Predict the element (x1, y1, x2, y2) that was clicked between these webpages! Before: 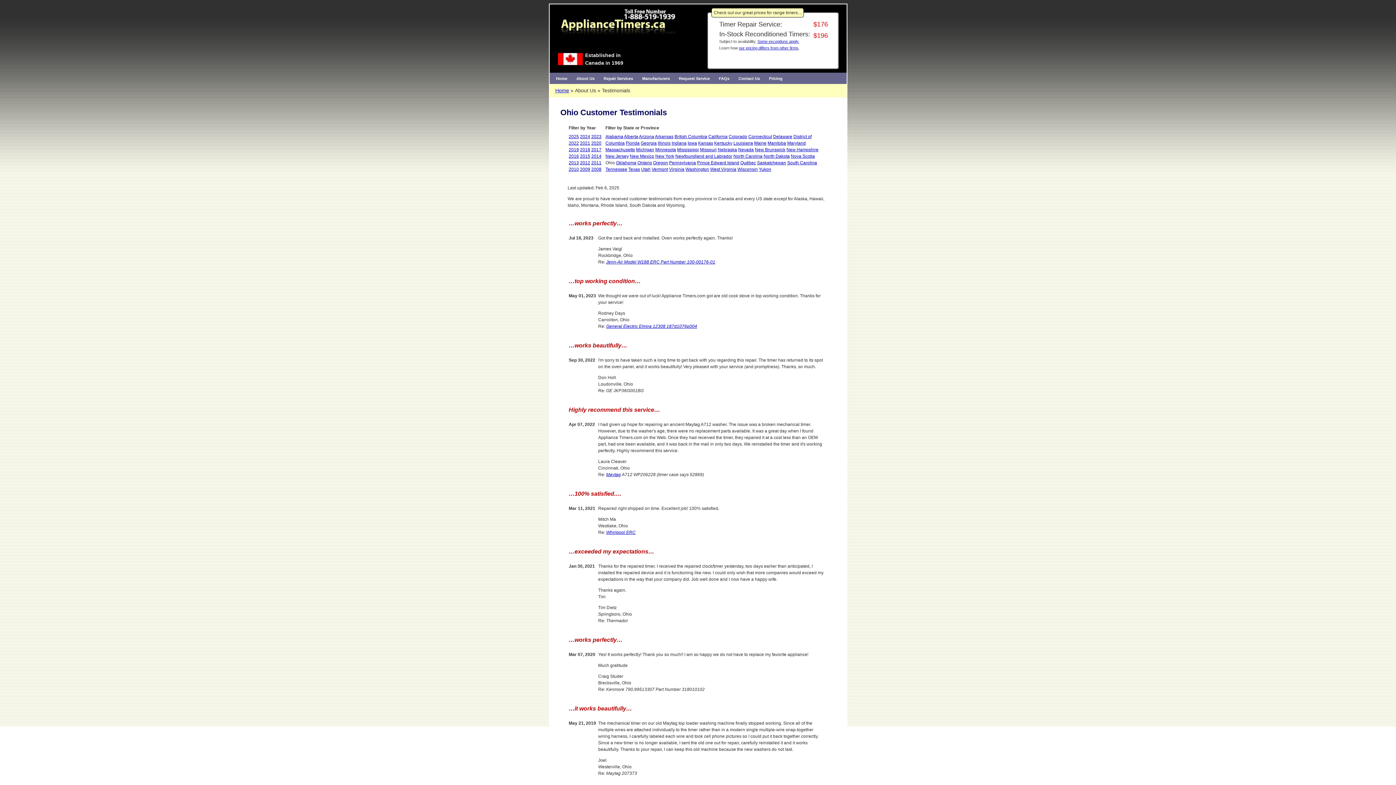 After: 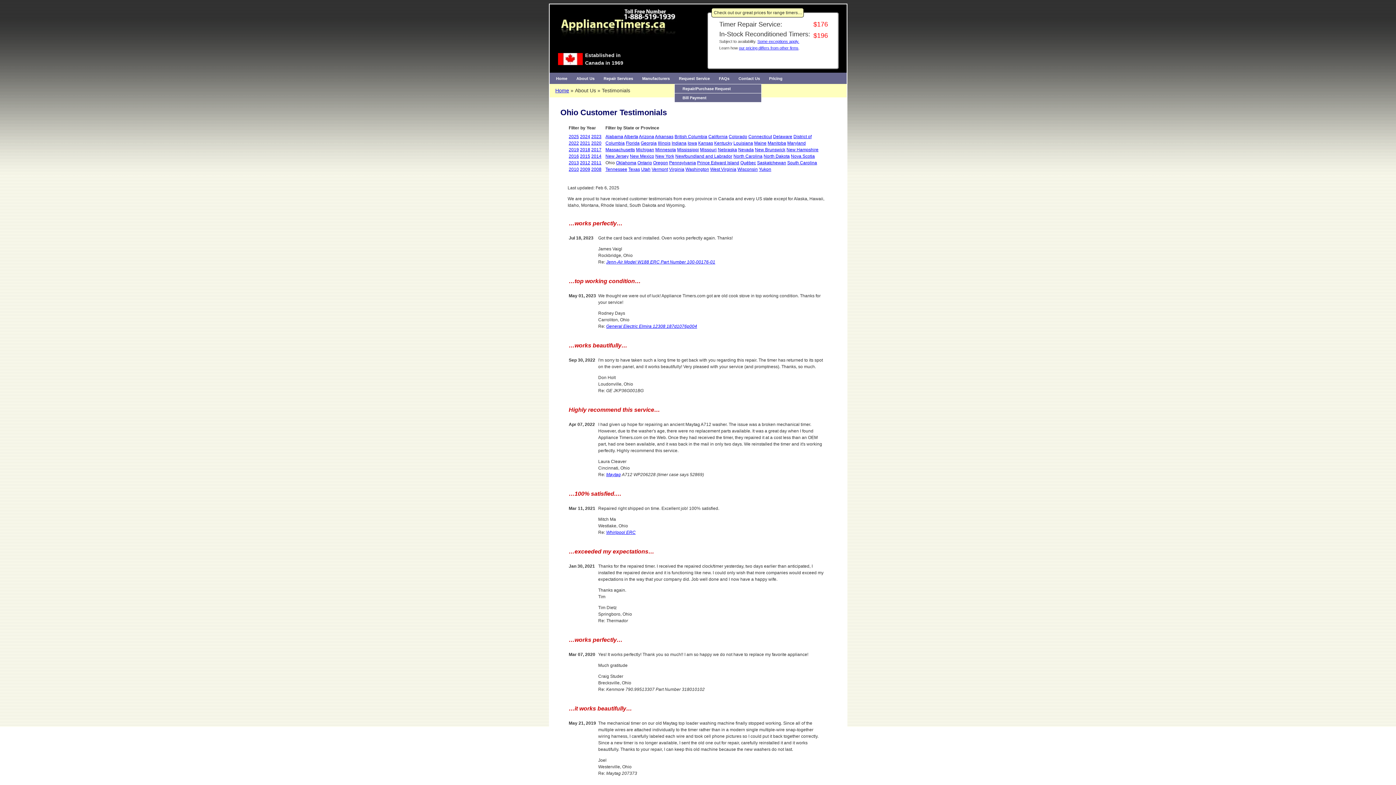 Action: label: Request Service bbox: (674, 73, 714, 84)